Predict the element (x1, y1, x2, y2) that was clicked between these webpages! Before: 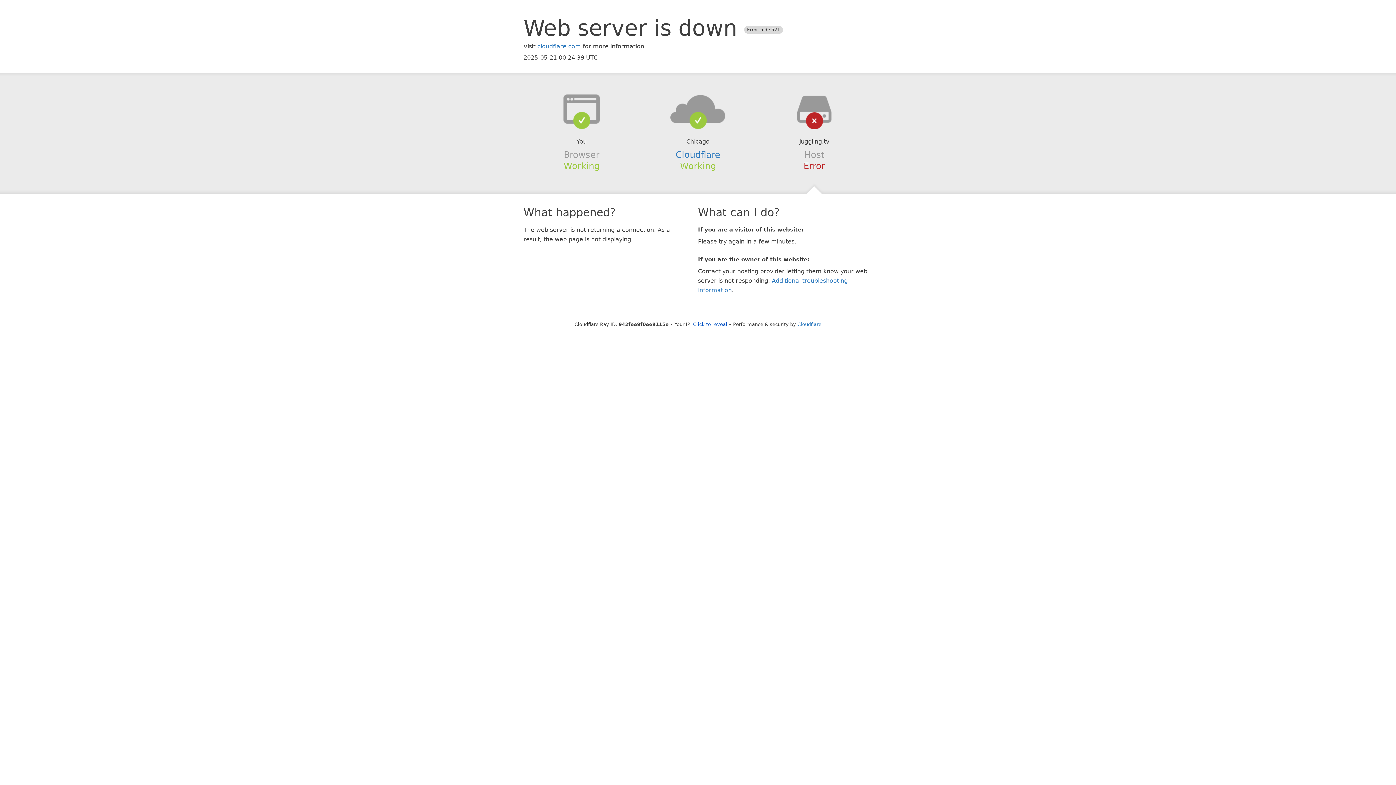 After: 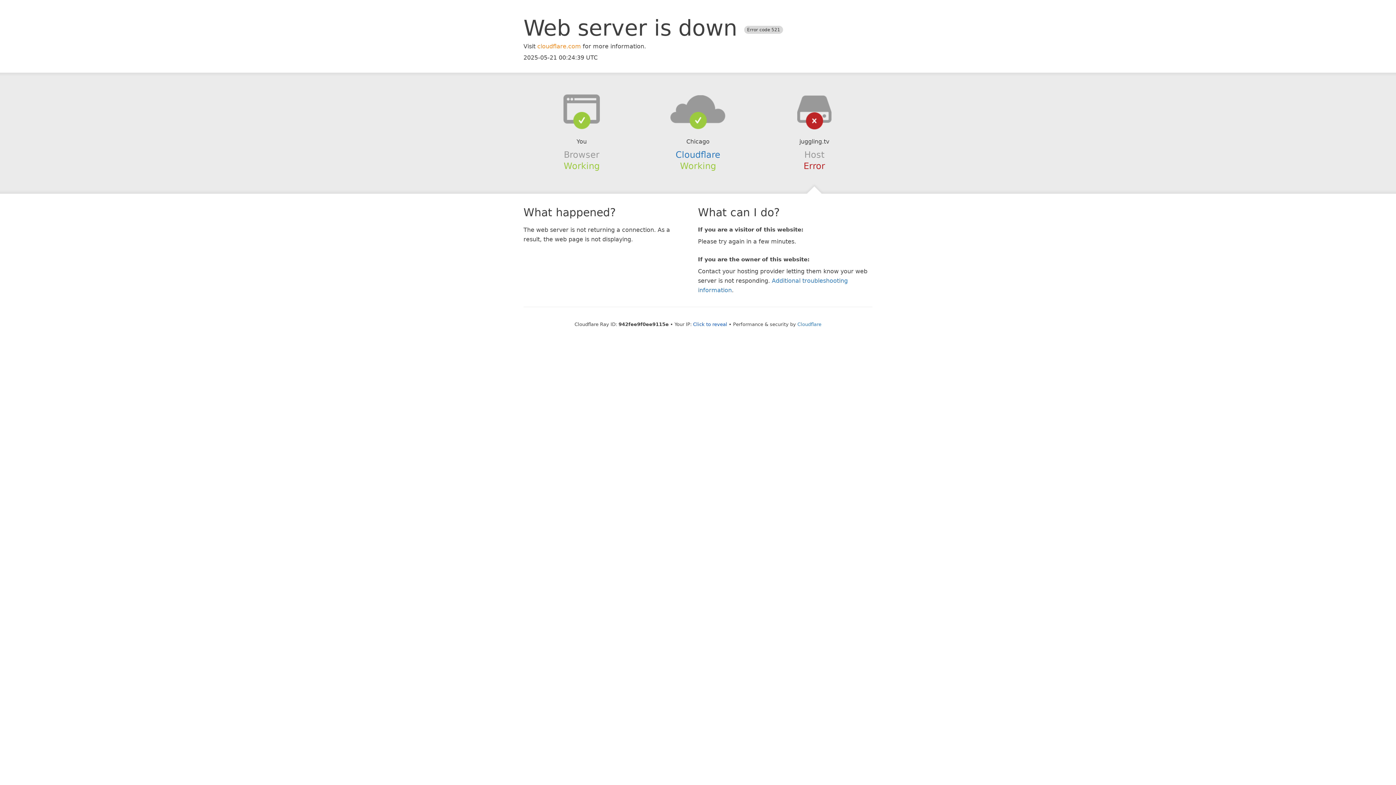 Action: bbox: (537, 42, 581, 49) label: cloudflare.com